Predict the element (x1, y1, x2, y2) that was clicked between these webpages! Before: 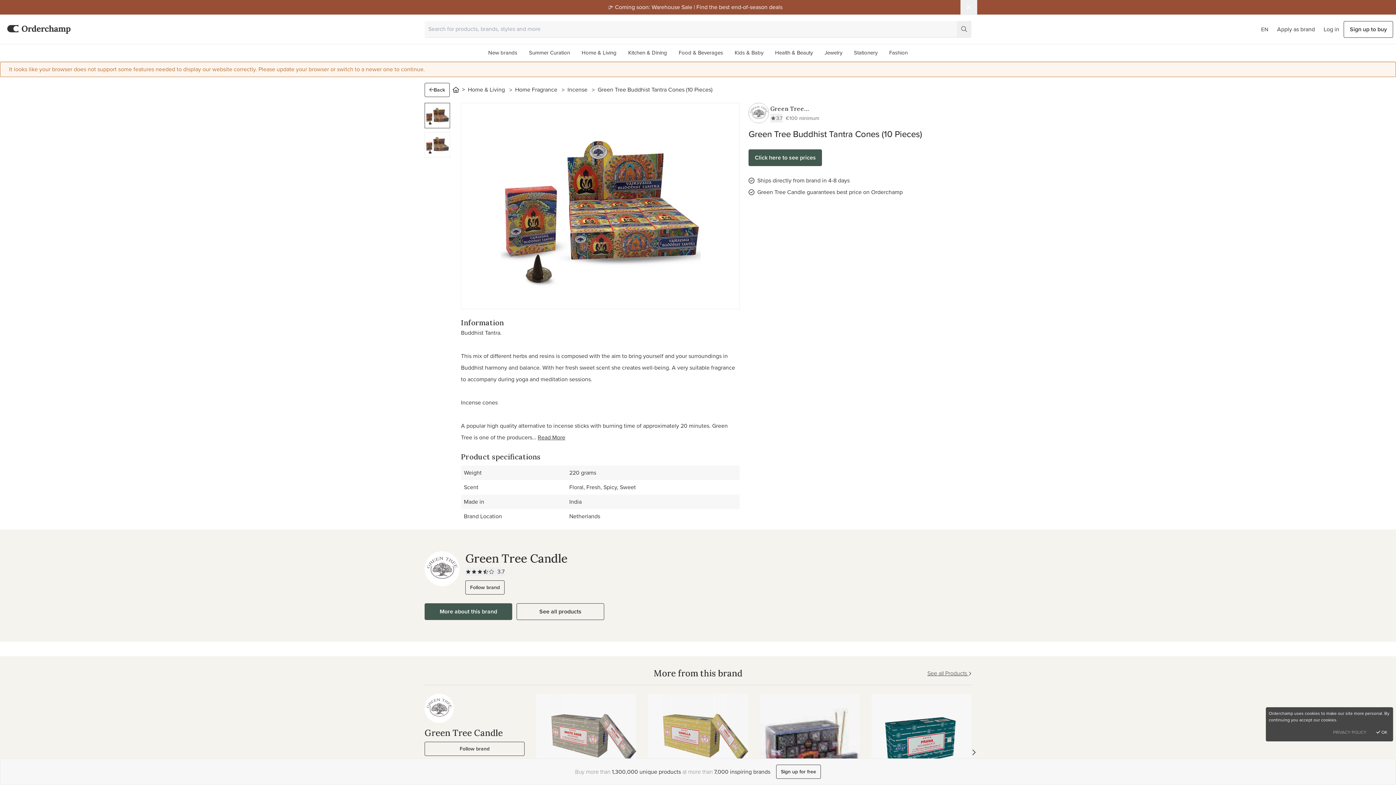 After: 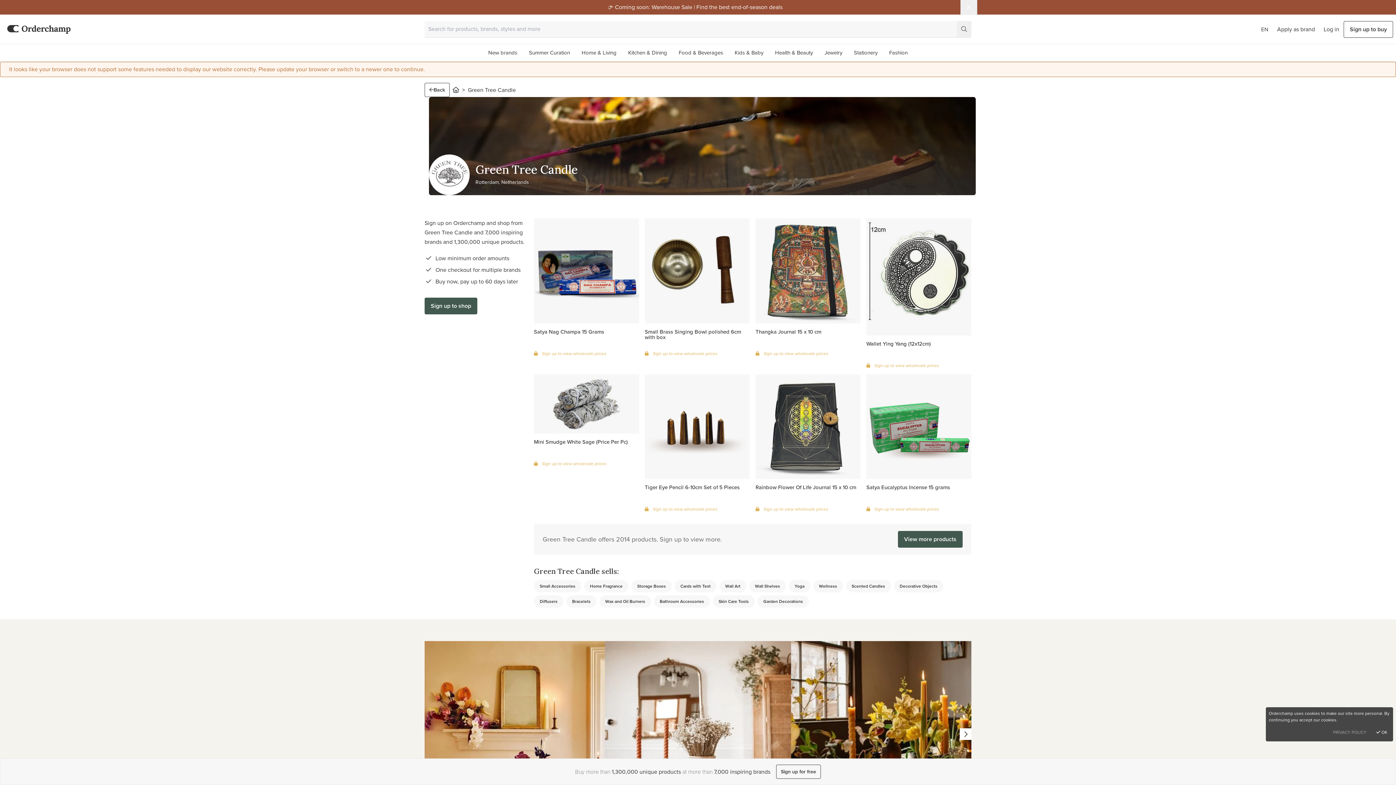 Action: label: Green Tree Candle bbox: (769, 103, 808, 113)